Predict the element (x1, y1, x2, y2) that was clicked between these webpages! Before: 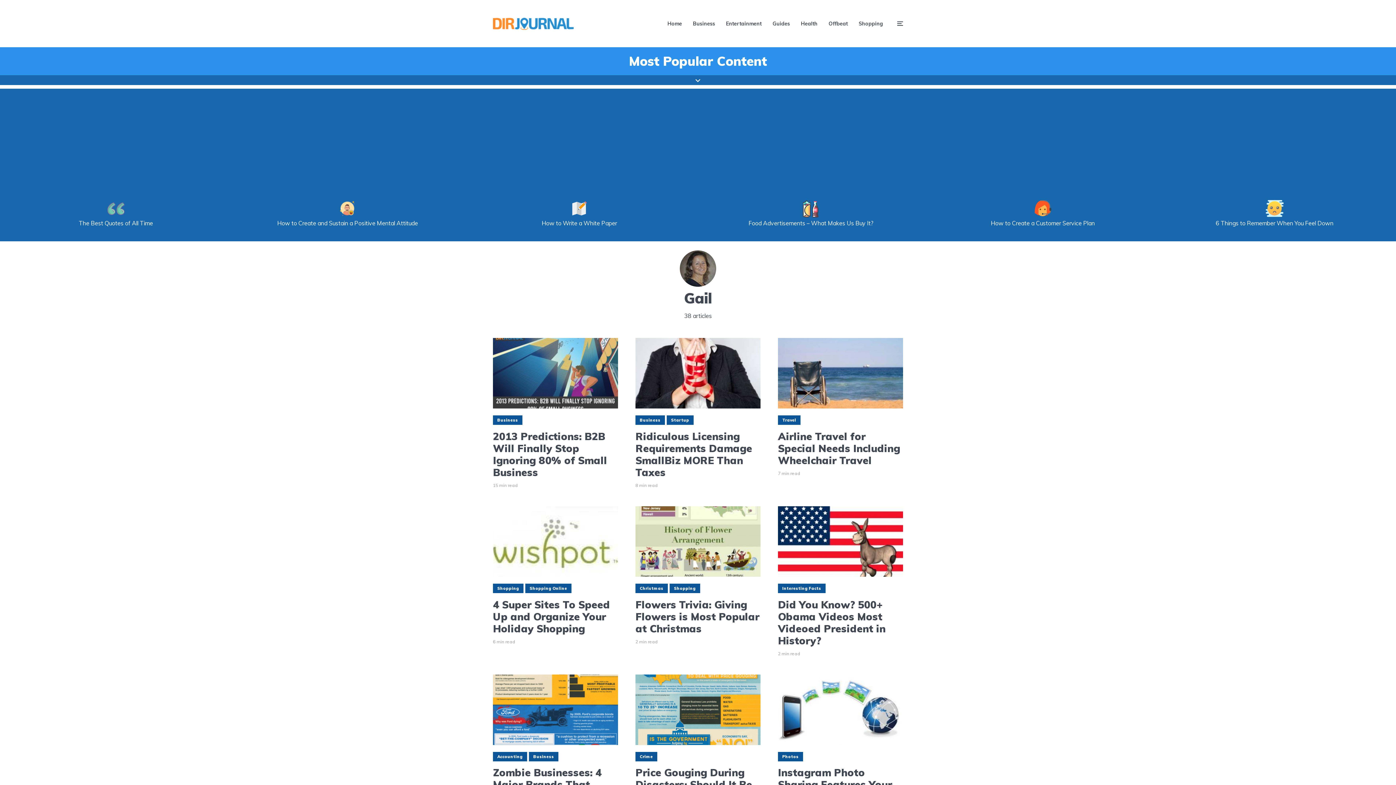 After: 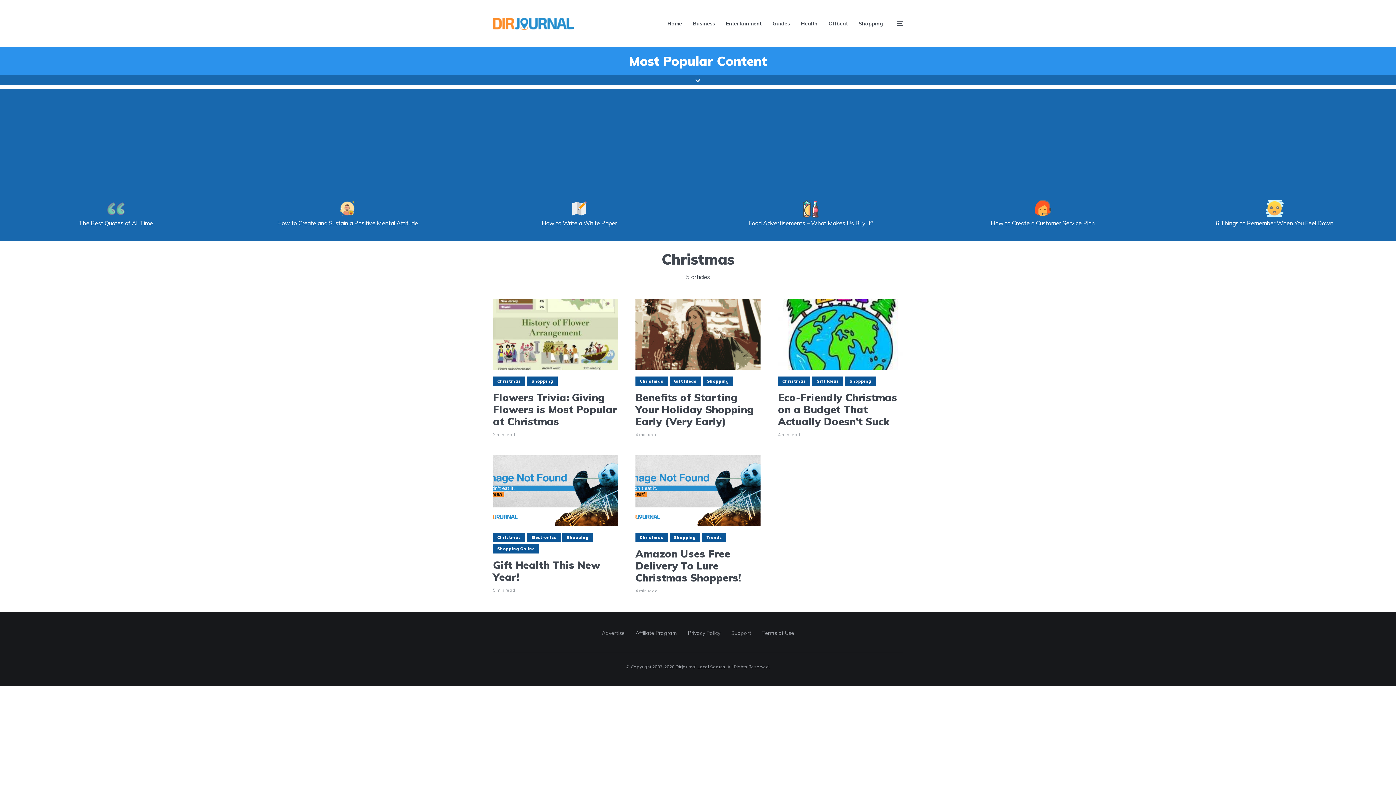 Action: bbox: (635, 583, 667, 593) label: Christmas